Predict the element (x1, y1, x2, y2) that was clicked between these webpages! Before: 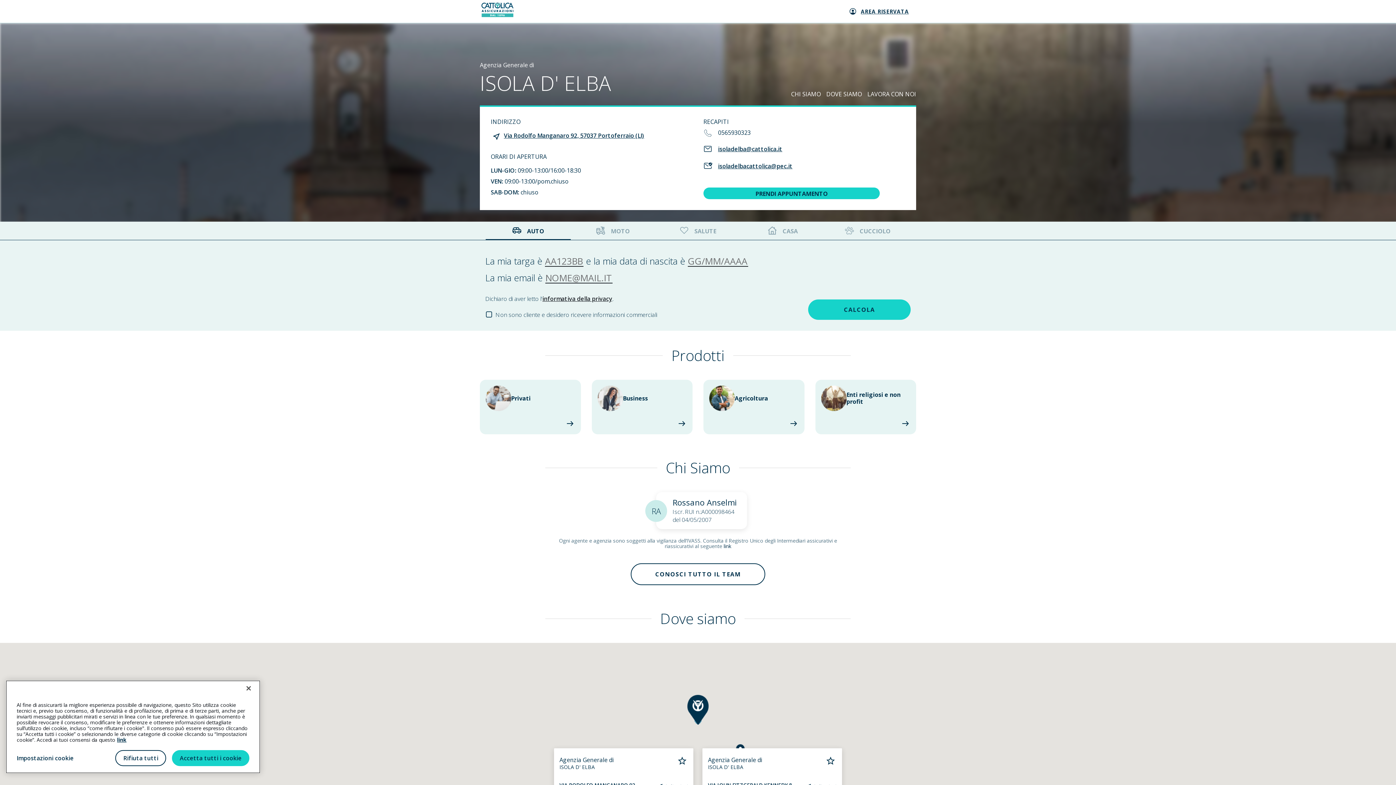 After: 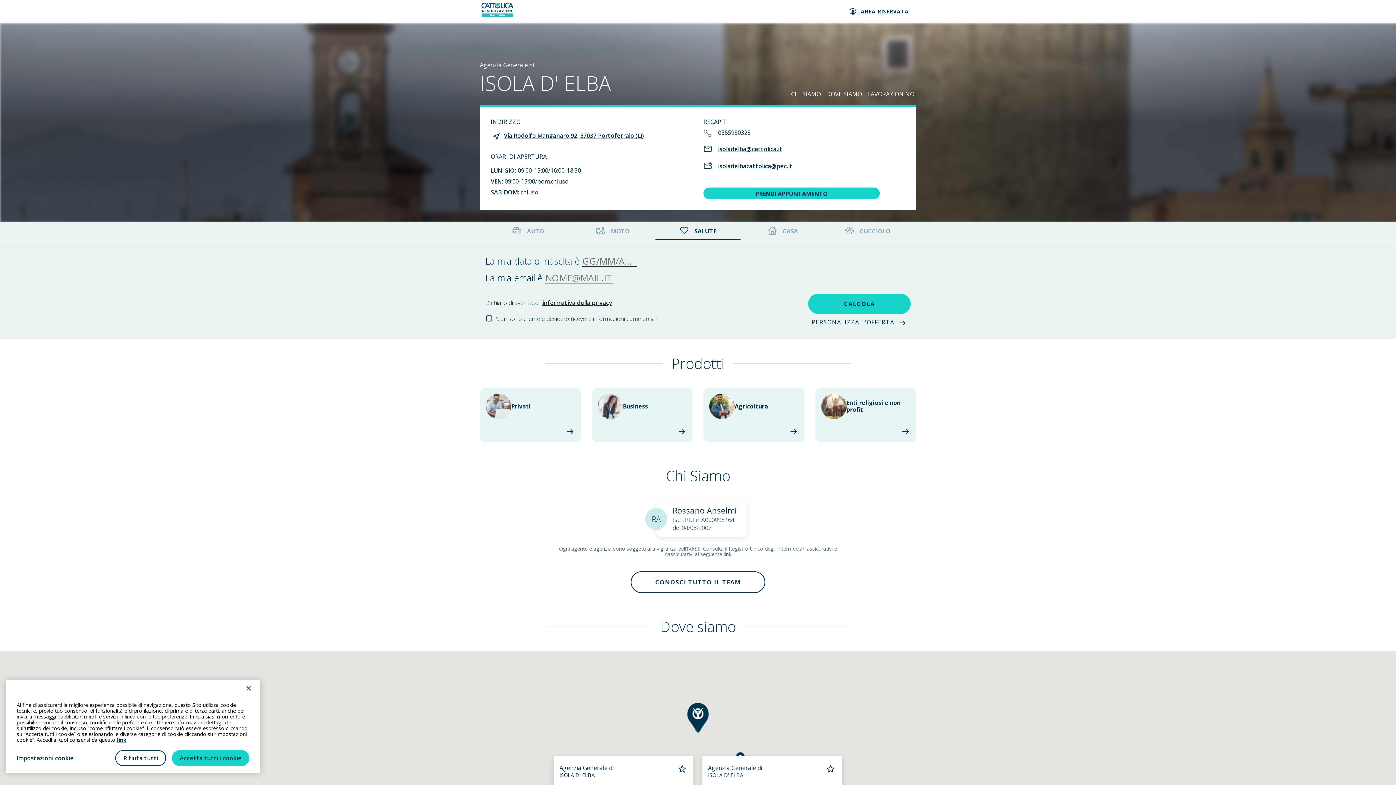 Action: bbox: (655, 221, 740, 240) label: SALUTE